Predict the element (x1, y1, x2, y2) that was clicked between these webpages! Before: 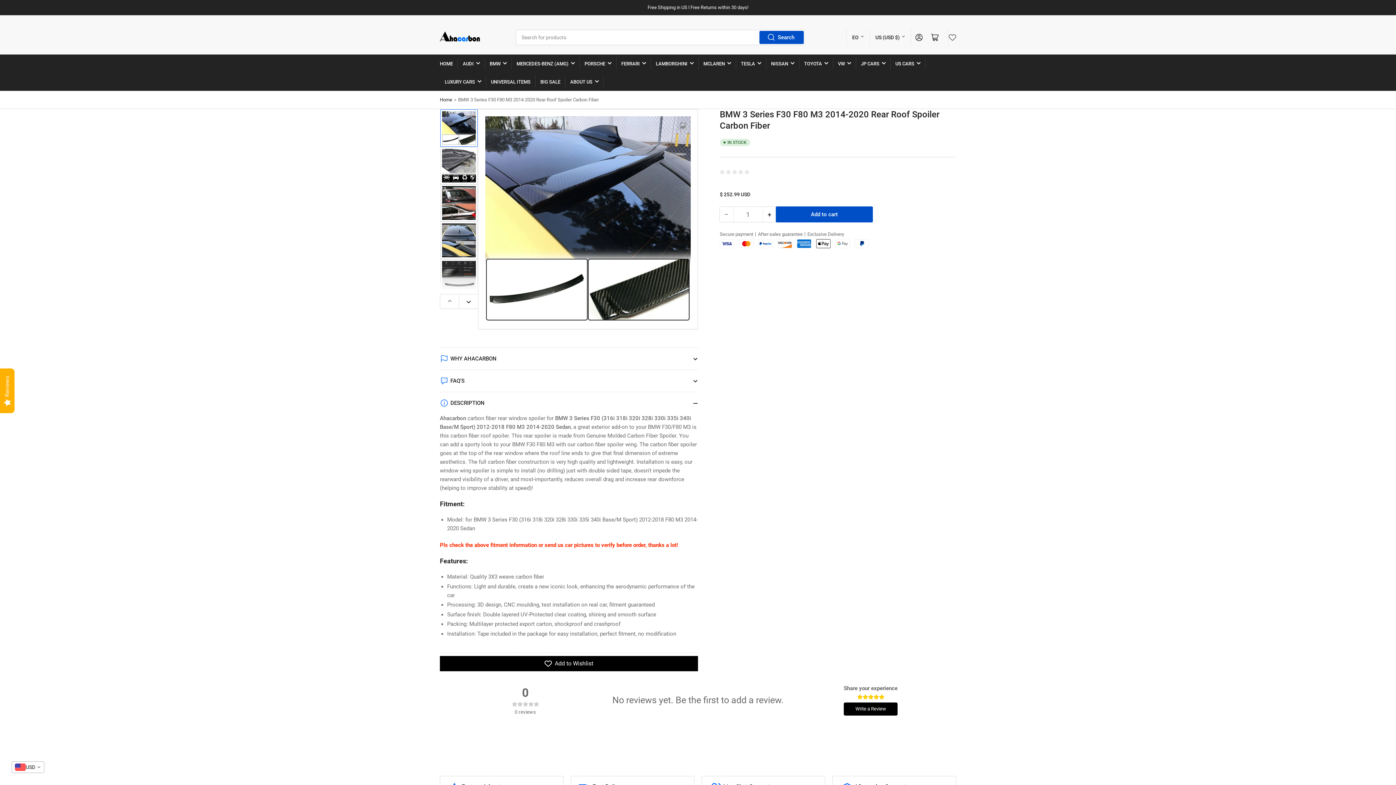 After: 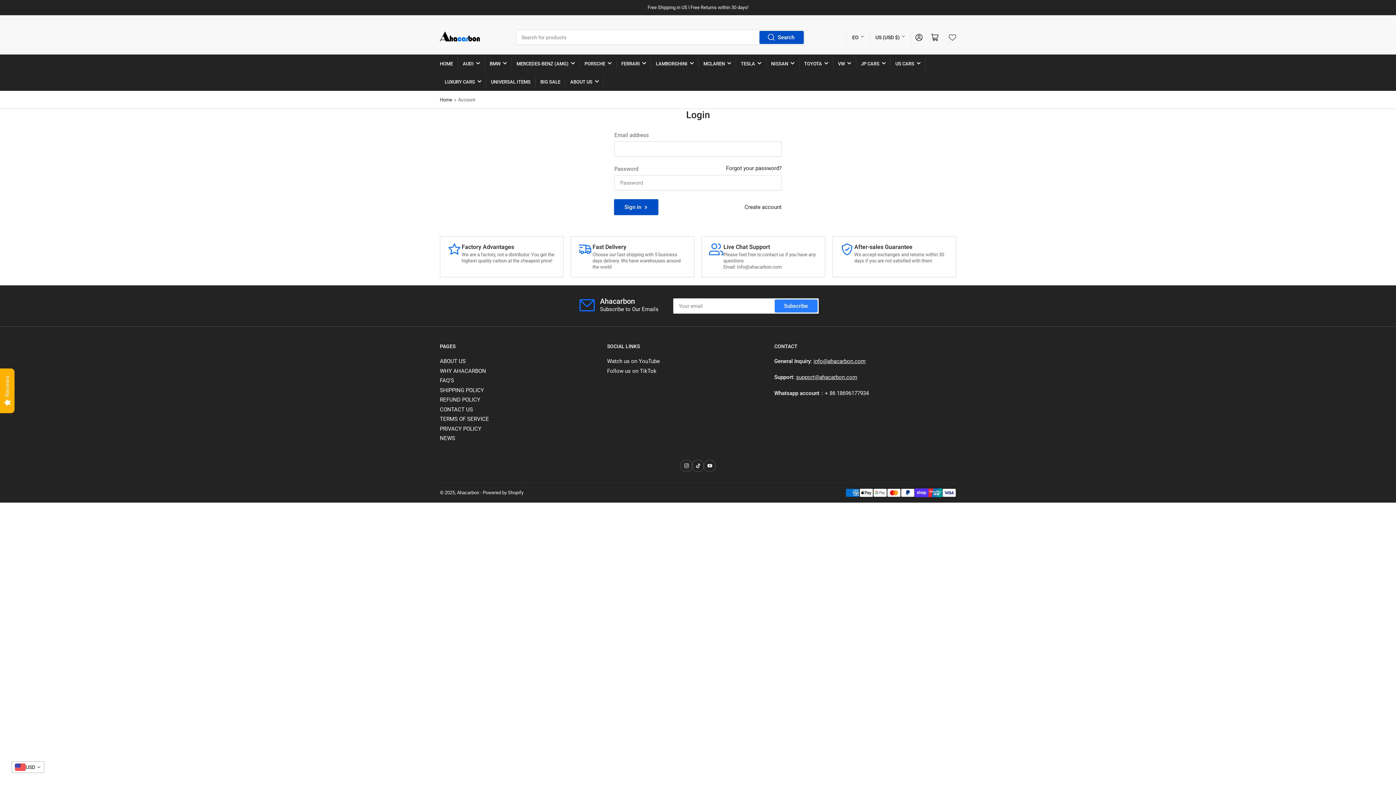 Action: bbox: (911, 29, 927, 45) label: Log in